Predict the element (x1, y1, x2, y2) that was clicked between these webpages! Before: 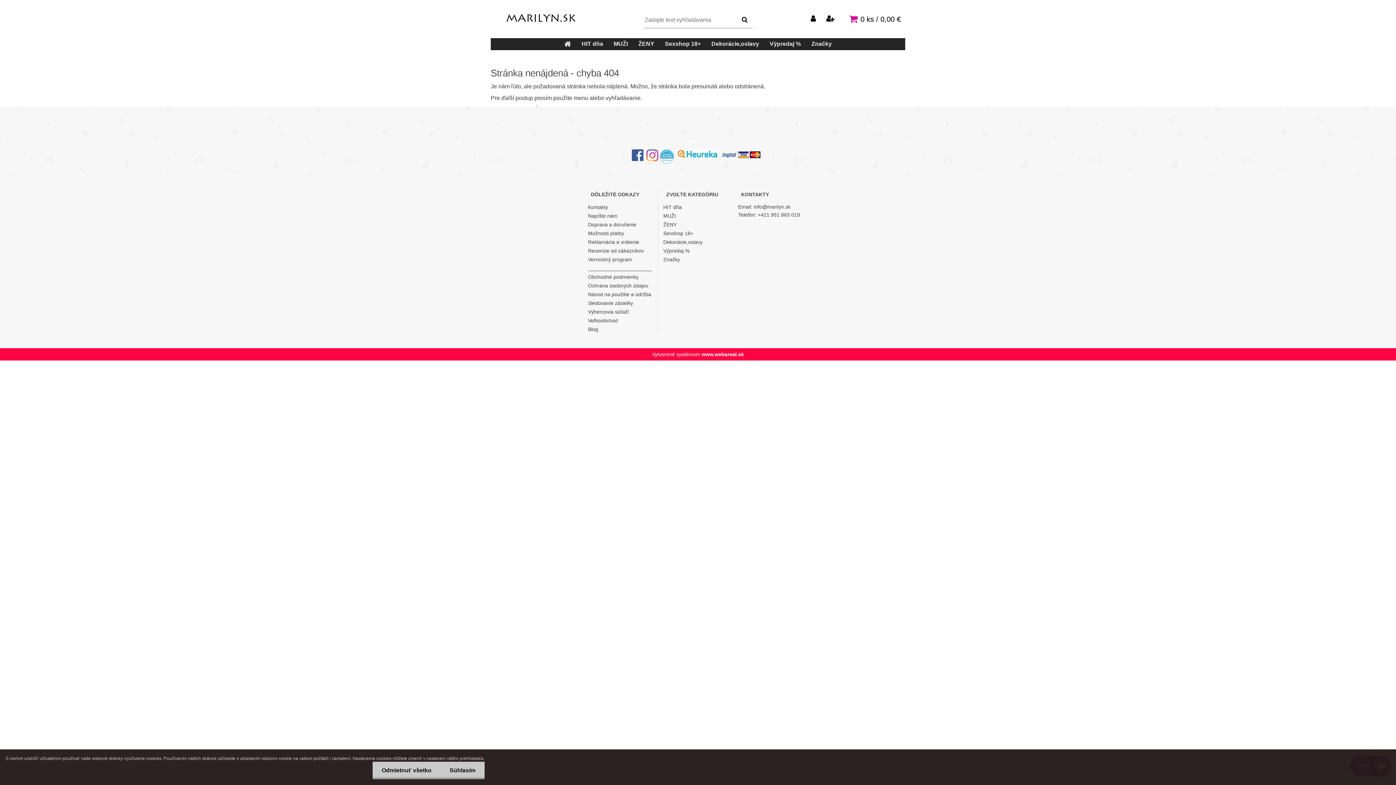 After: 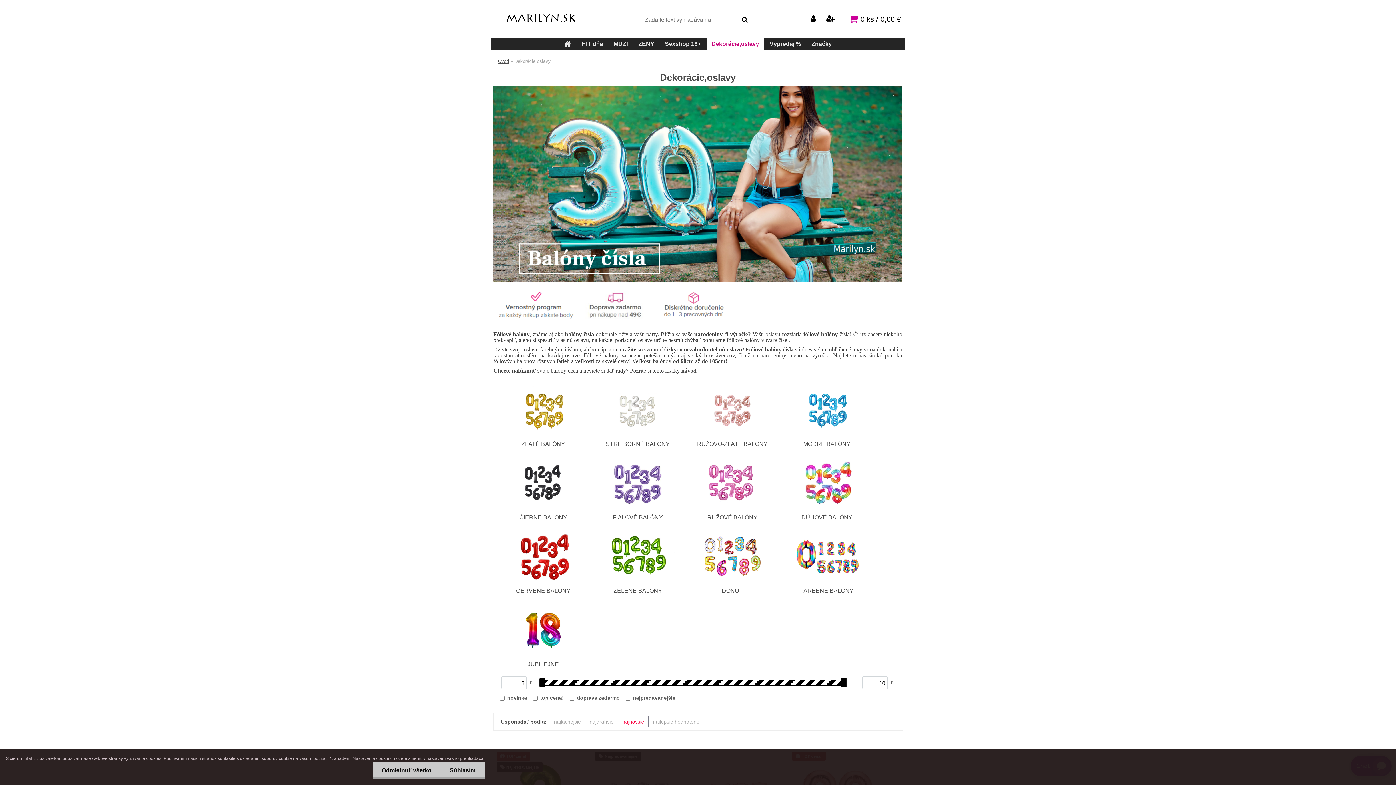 Action: label: Dekorácie,oslavy bbox: (663, 237, 733, 246)